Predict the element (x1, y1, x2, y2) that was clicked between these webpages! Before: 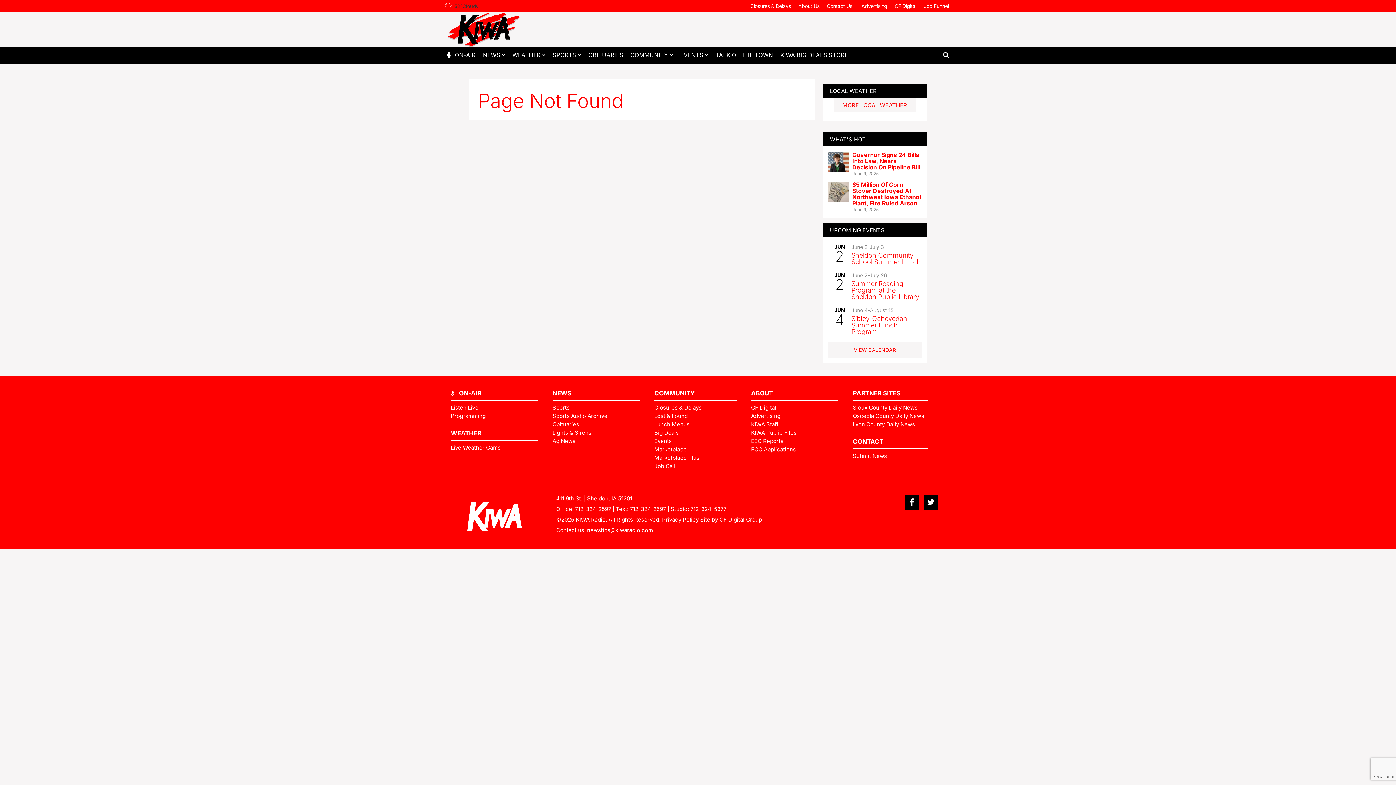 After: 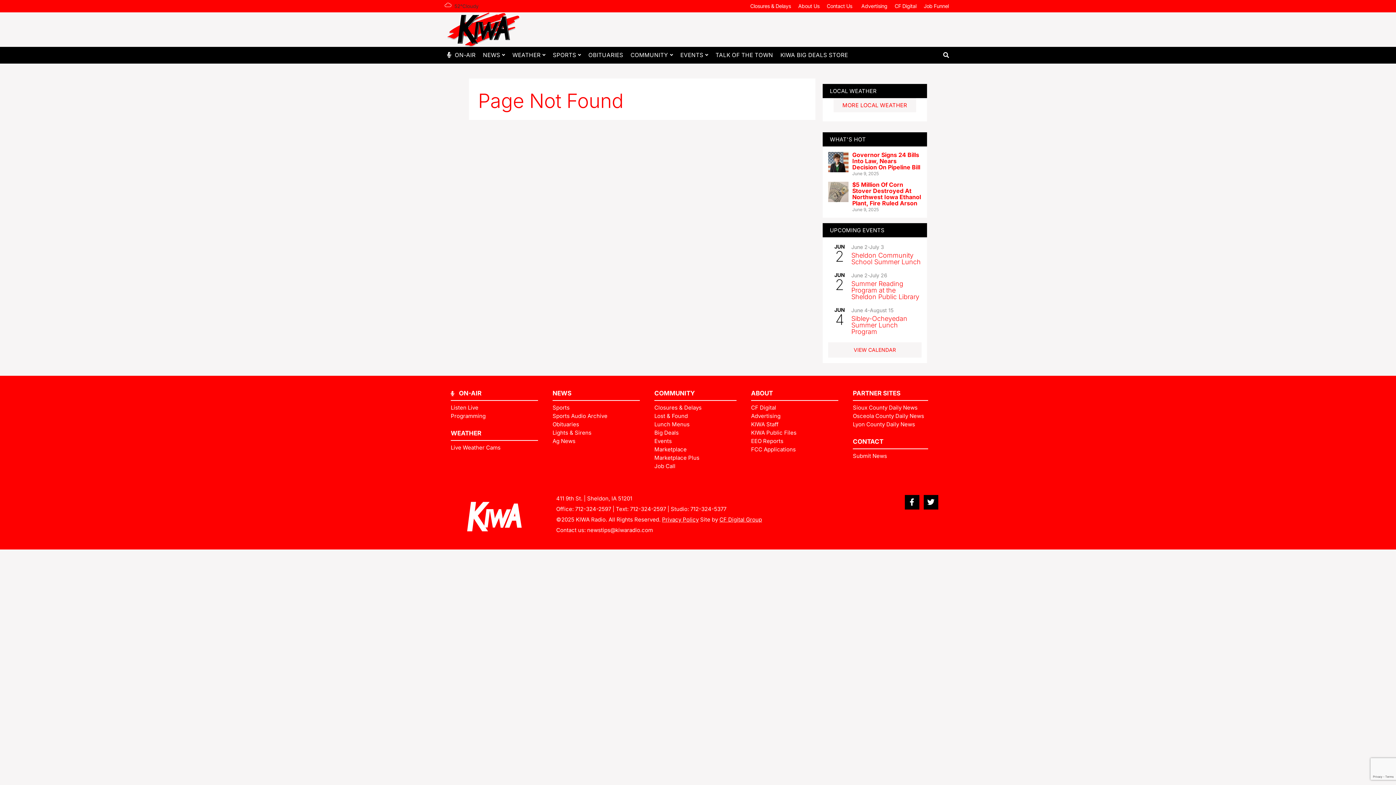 Action: label: Job Funnel bbox: (920, 0, 952, 12)